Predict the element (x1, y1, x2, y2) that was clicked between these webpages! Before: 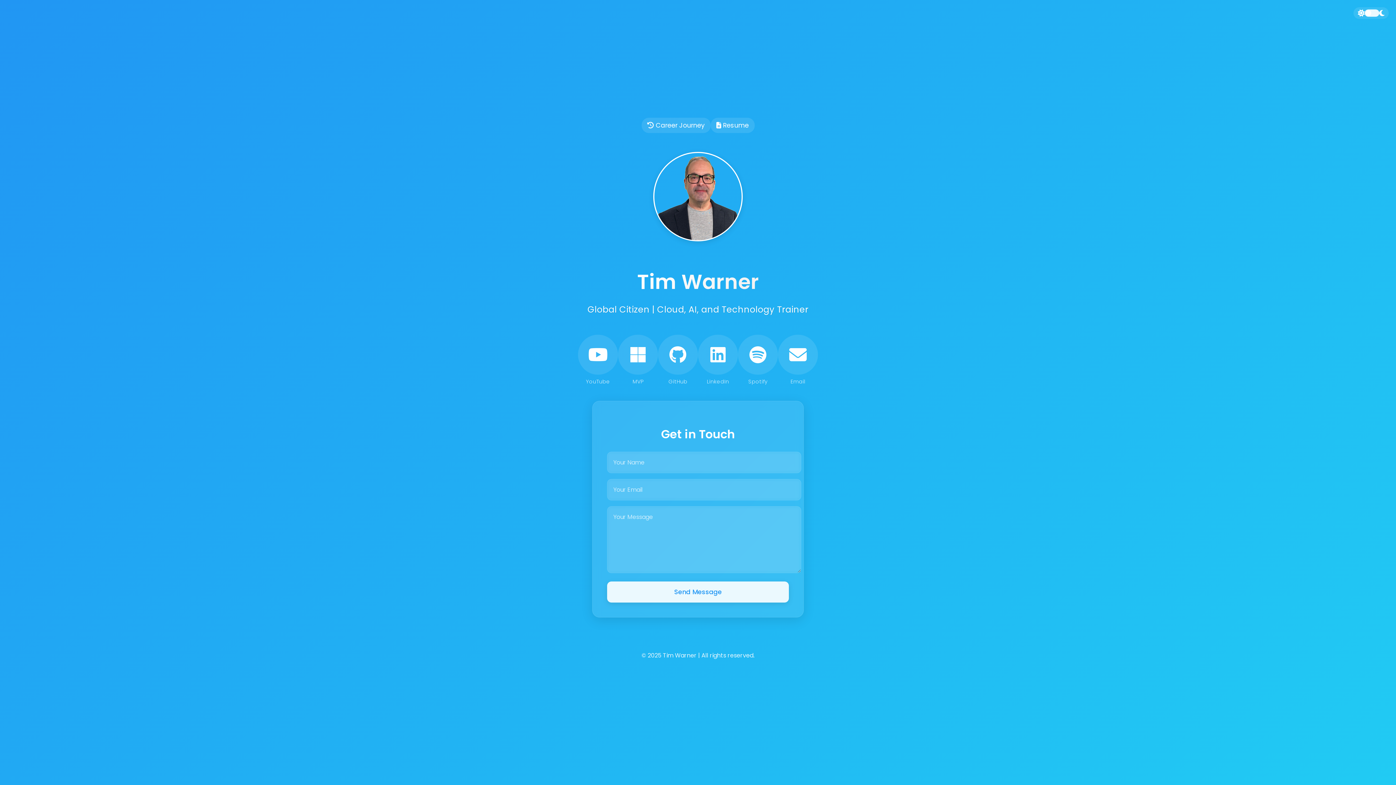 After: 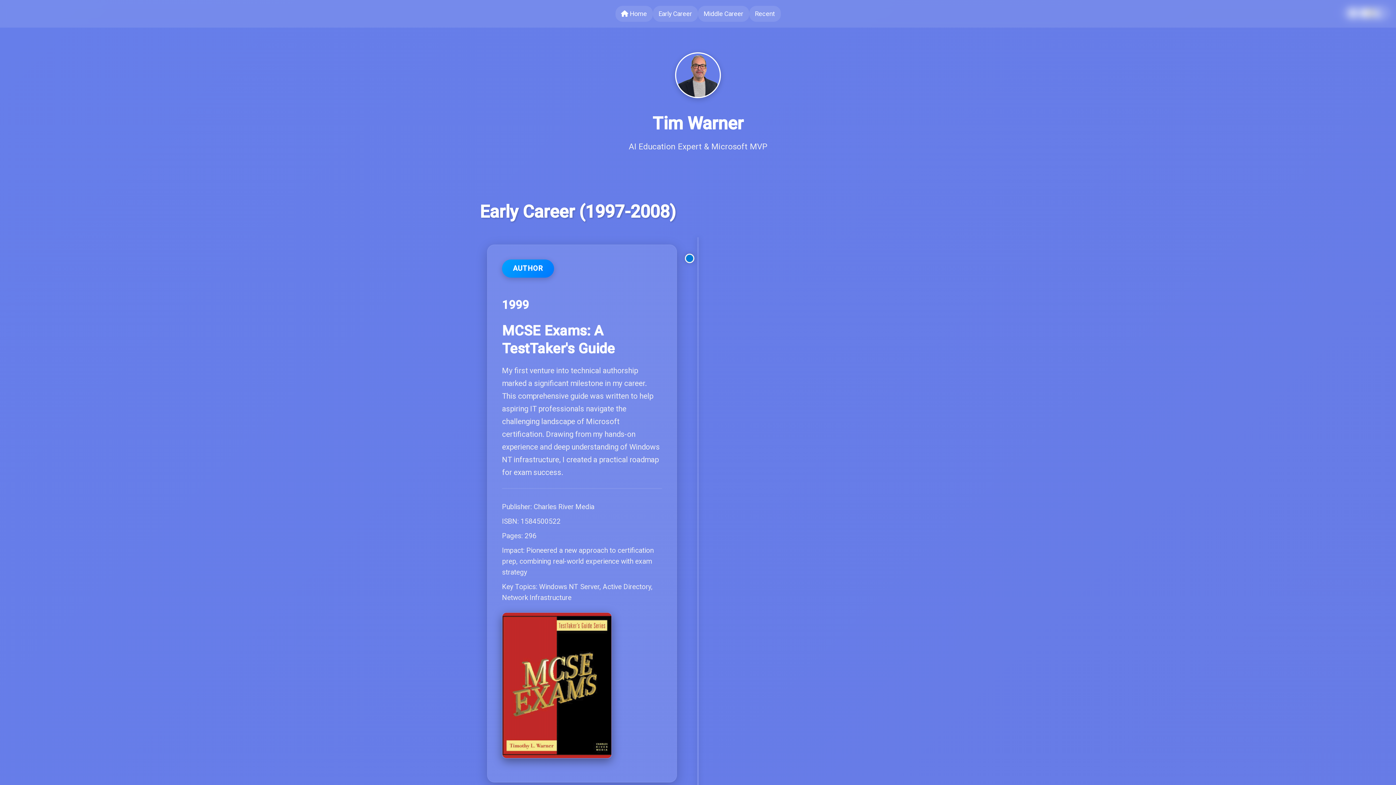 Action: bbox: (641, 117, 710, 133) label:  Career Journey